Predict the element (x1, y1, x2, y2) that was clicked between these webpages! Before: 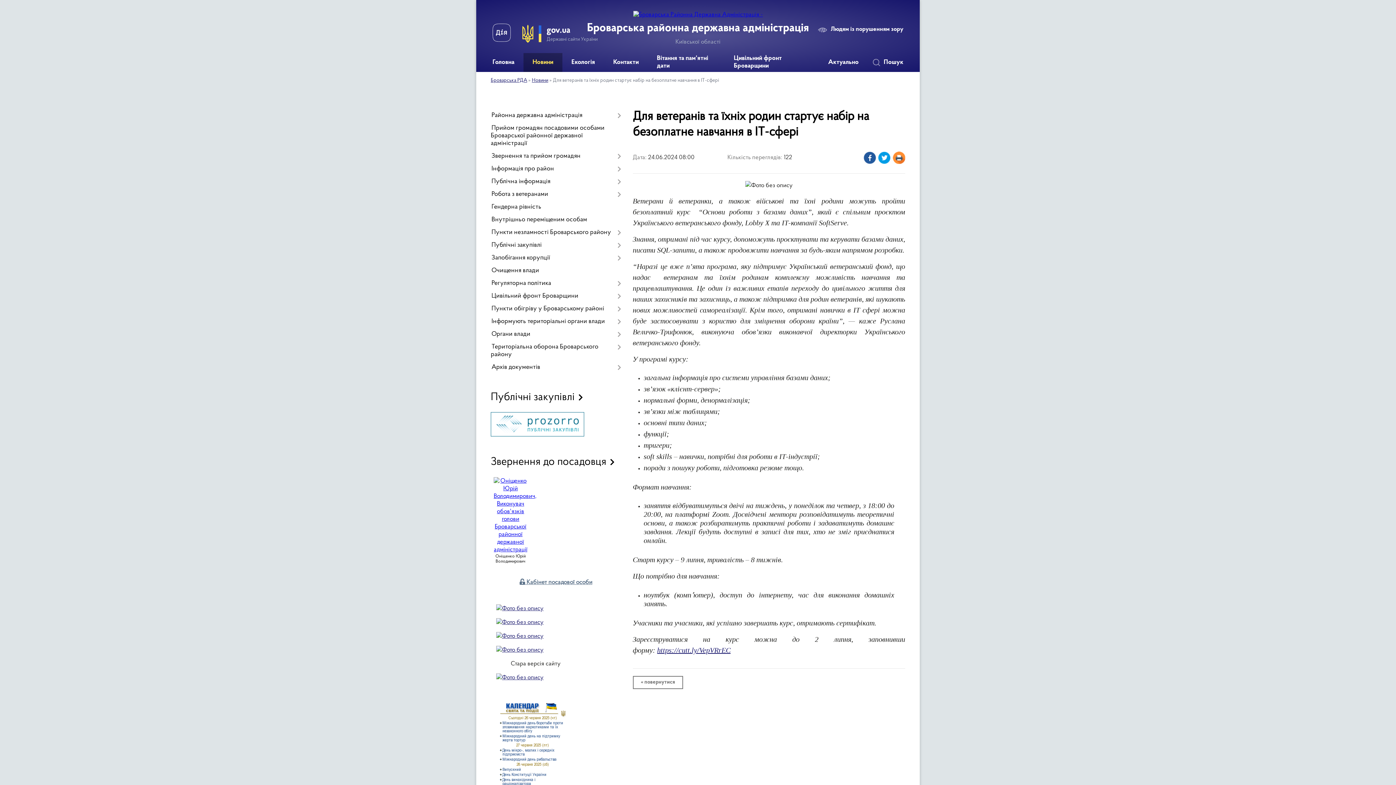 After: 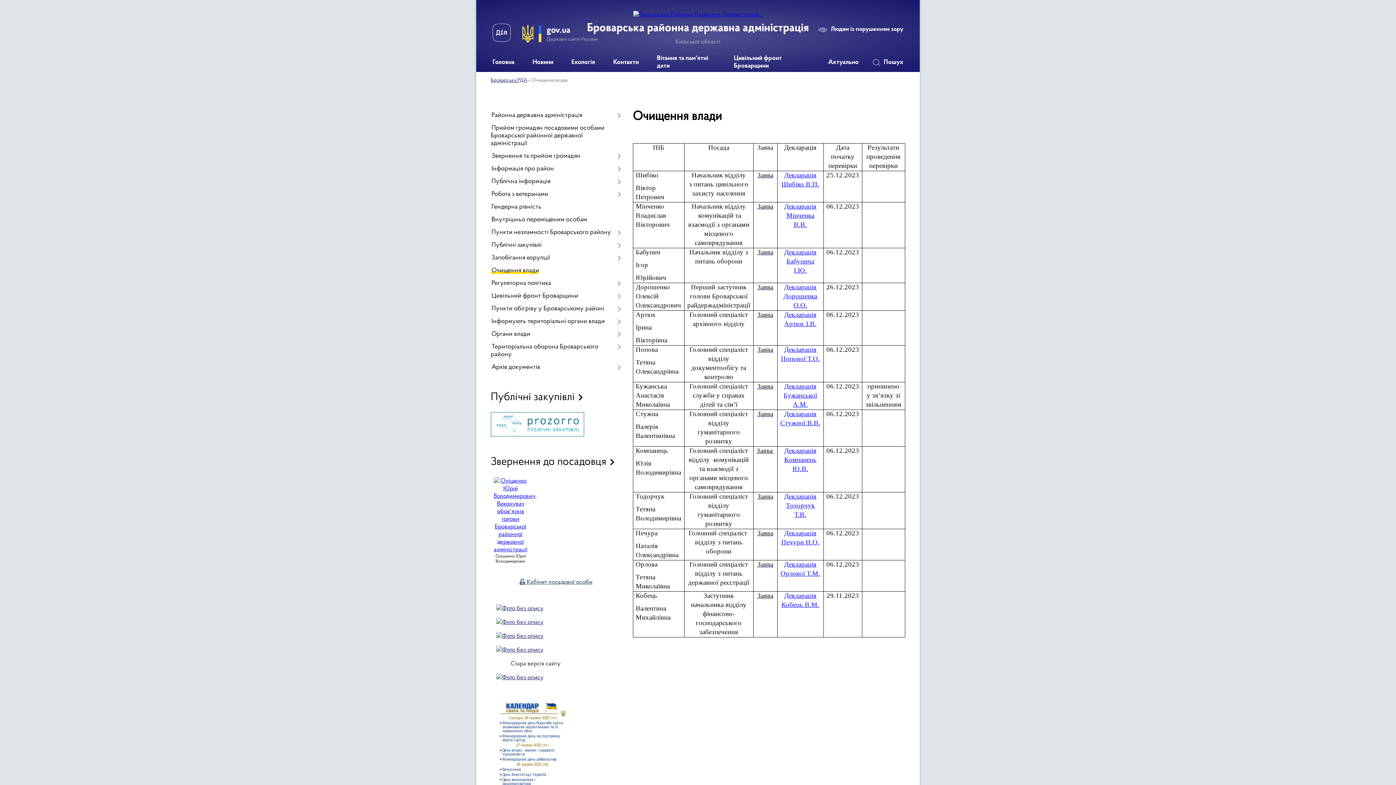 Action: bbox: (490, 264, 621, 277) label: Очищення влади